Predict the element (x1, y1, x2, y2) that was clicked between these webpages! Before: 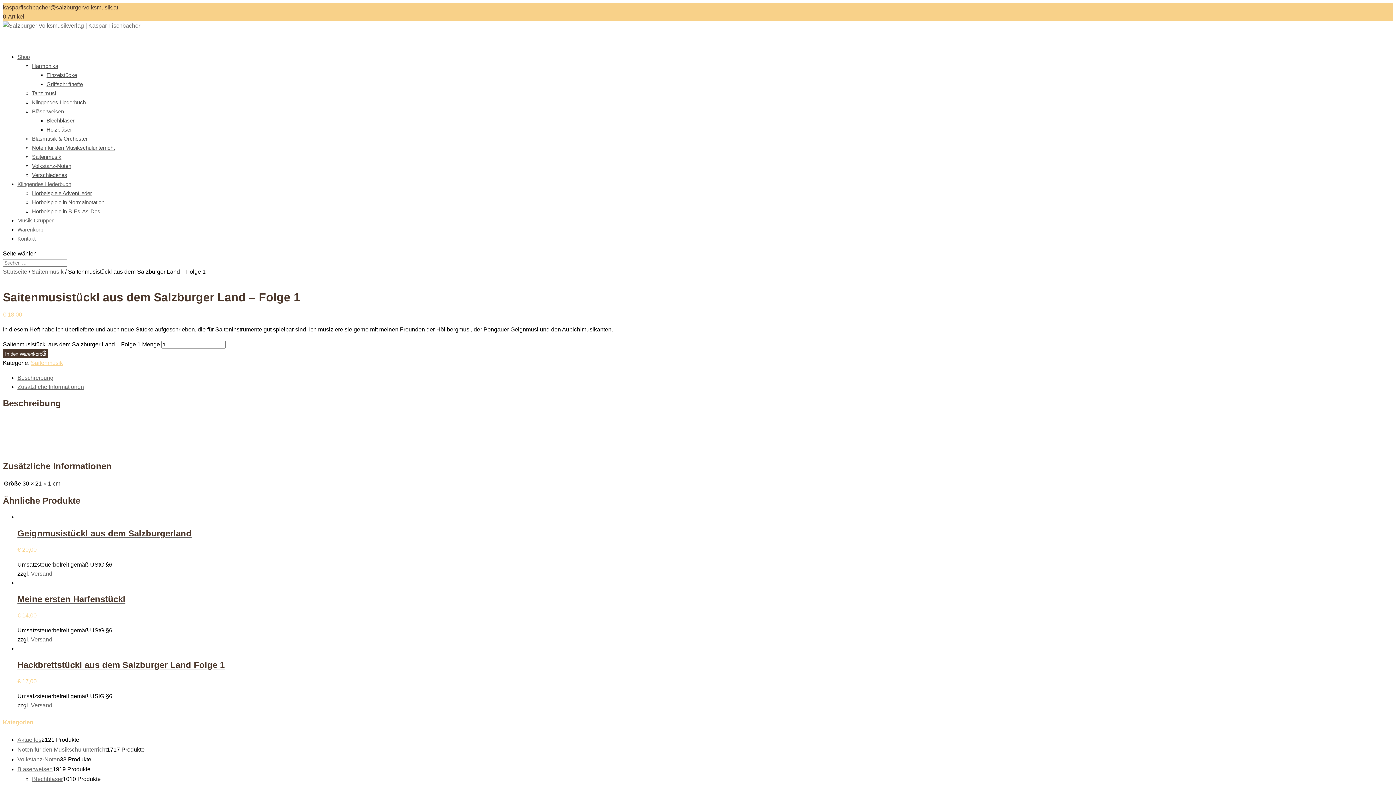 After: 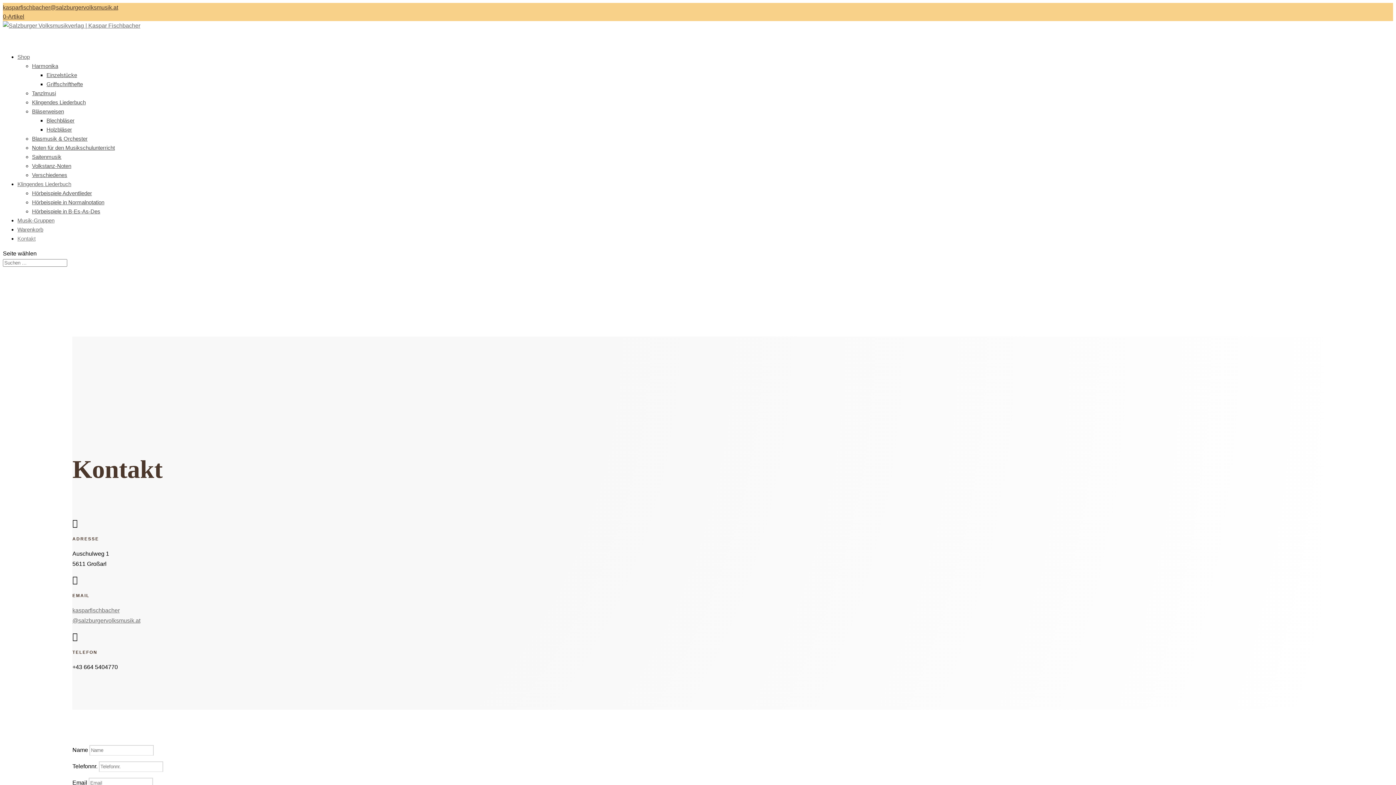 Action: bbox: (17, 235, 35, 258) label: Kontakt